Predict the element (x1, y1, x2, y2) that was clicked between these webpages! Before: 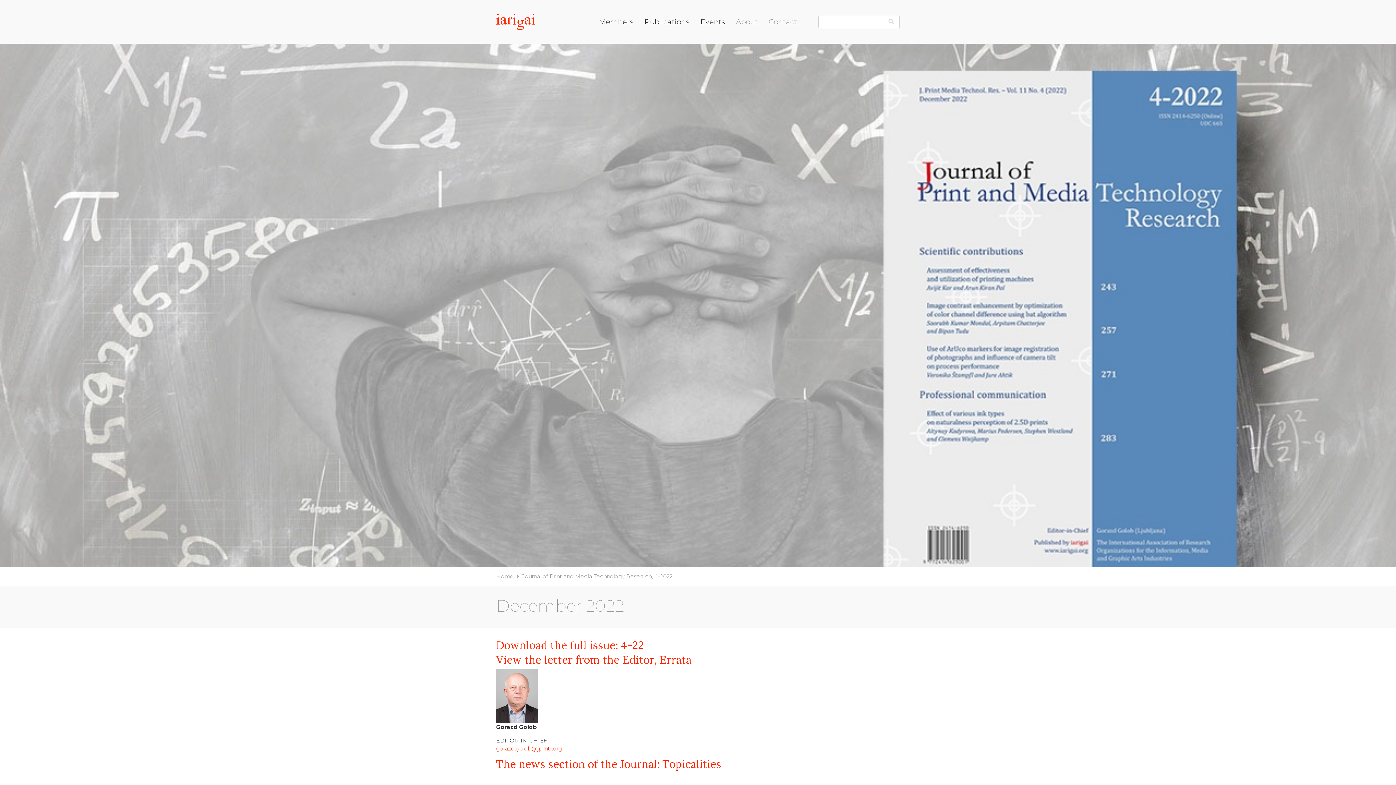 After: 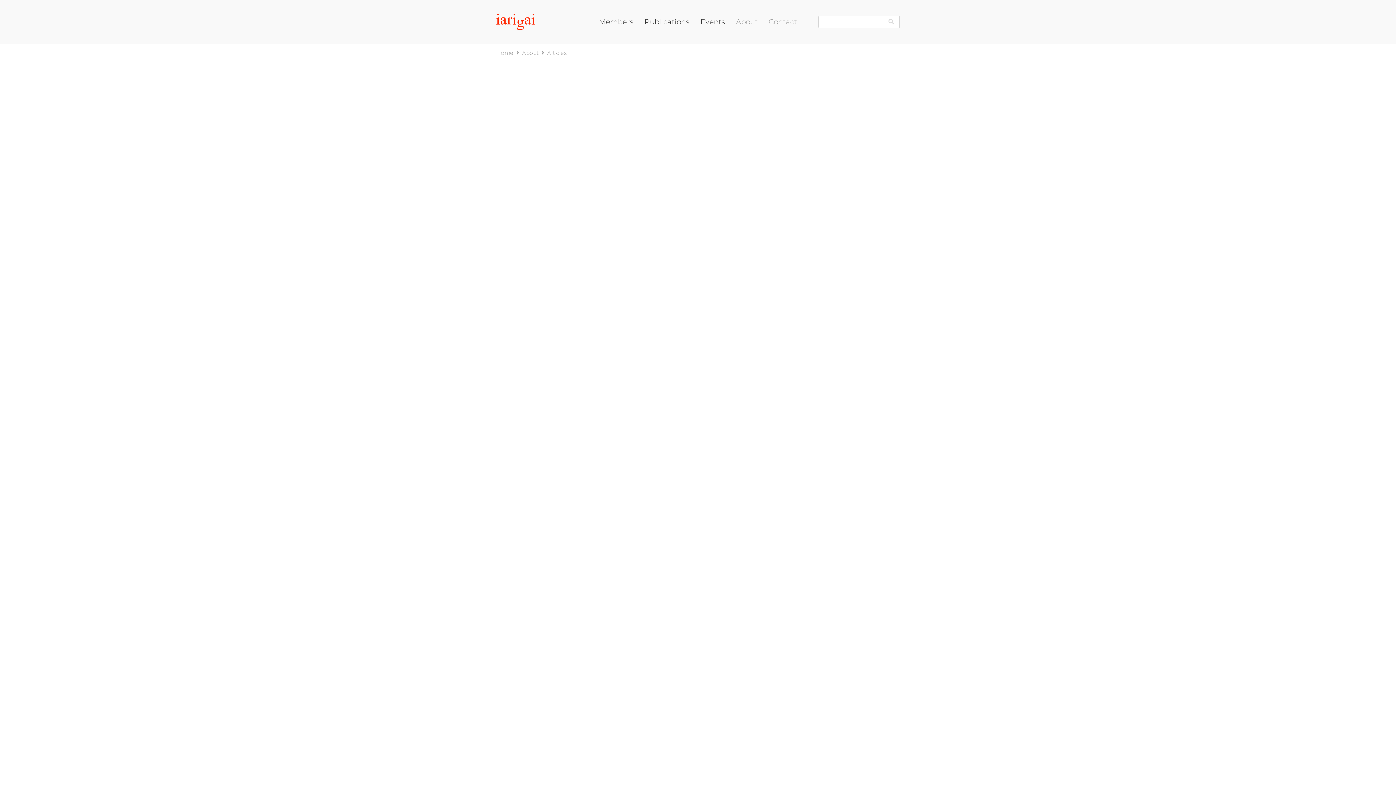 Action: bbox: (736, 61, 827, 70) label: Articles